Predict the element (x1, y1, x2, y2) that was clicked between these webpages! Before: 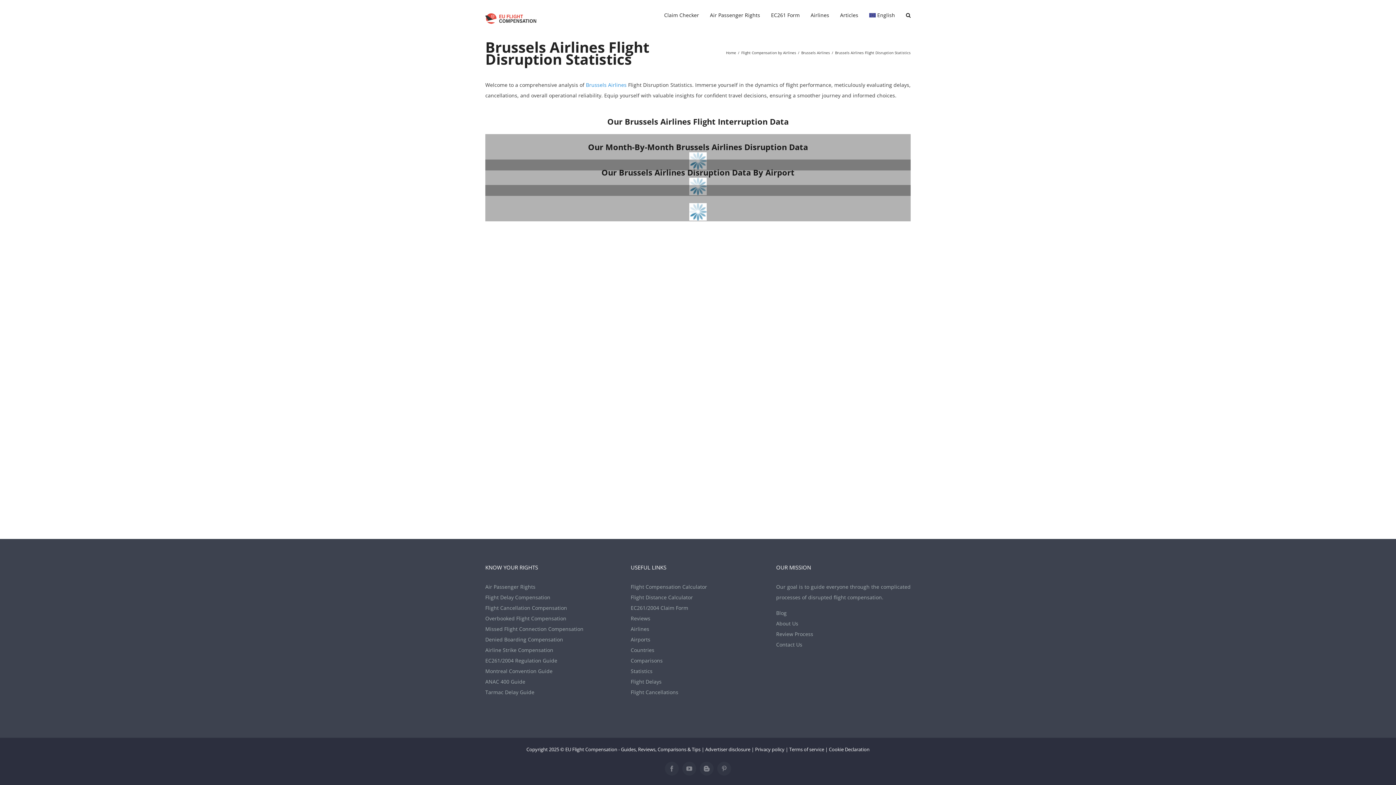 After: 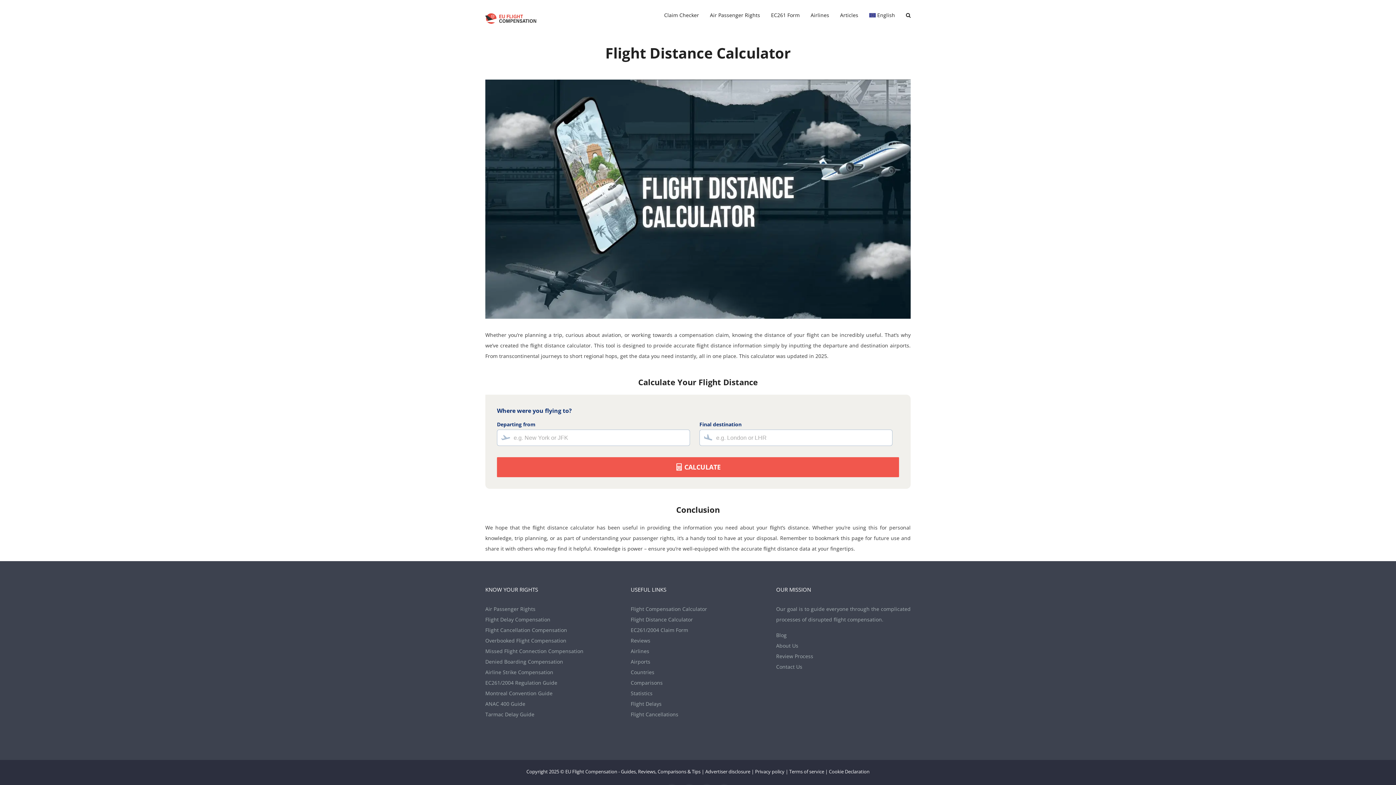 Action: label: Flight Distance Calculator bbox: (630, 592, 765, 602)